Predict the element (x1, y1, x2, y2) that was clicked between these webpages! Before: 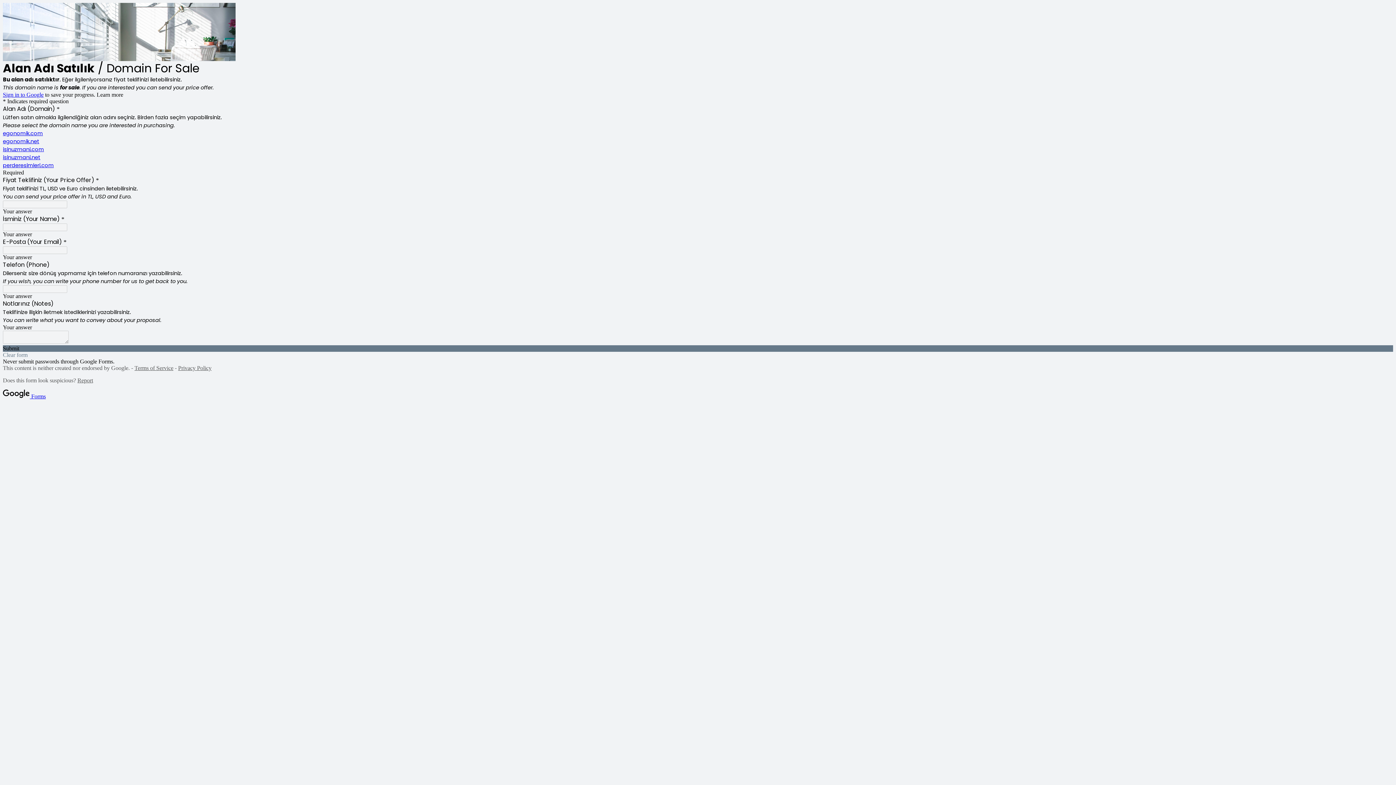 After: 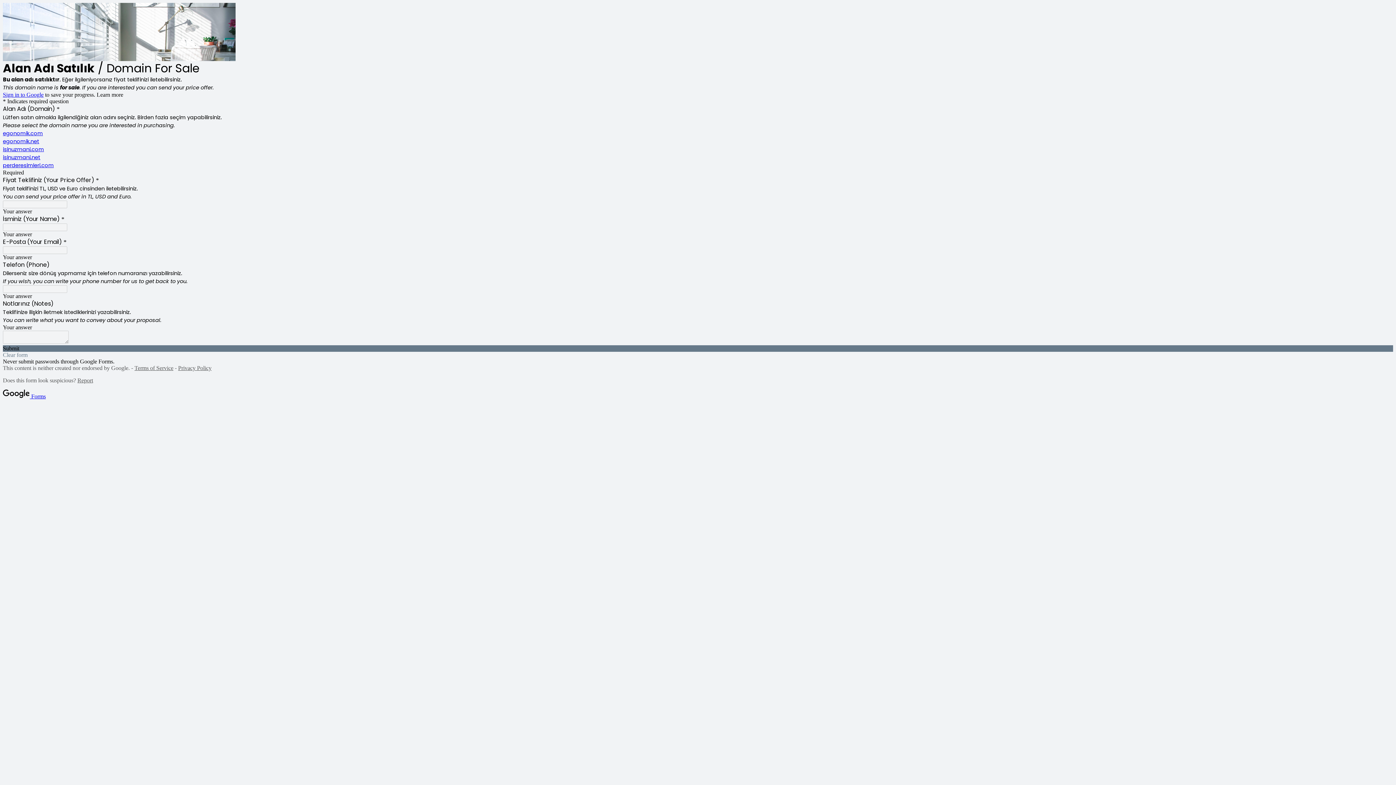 Action: label: Terms of Service bbox: (134, 365, 173, 371)